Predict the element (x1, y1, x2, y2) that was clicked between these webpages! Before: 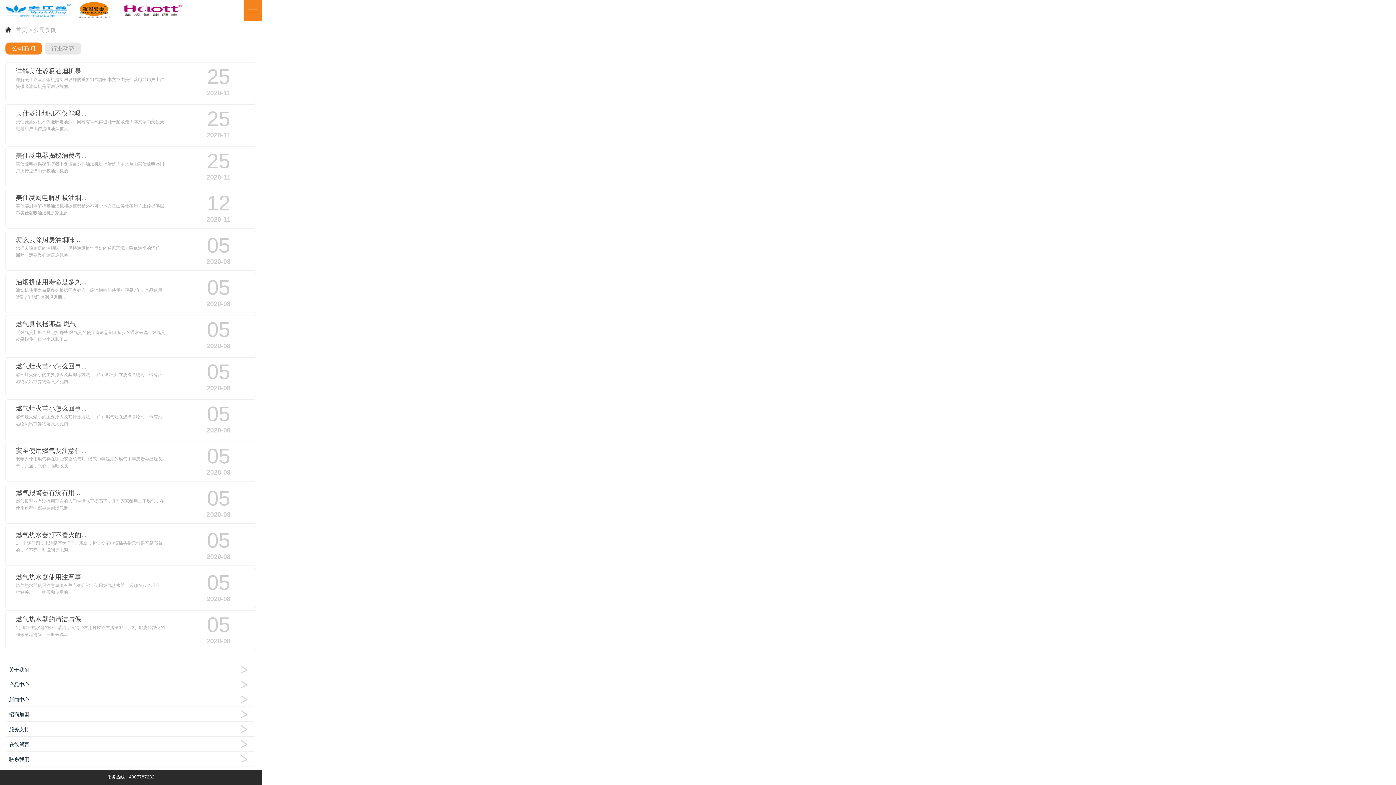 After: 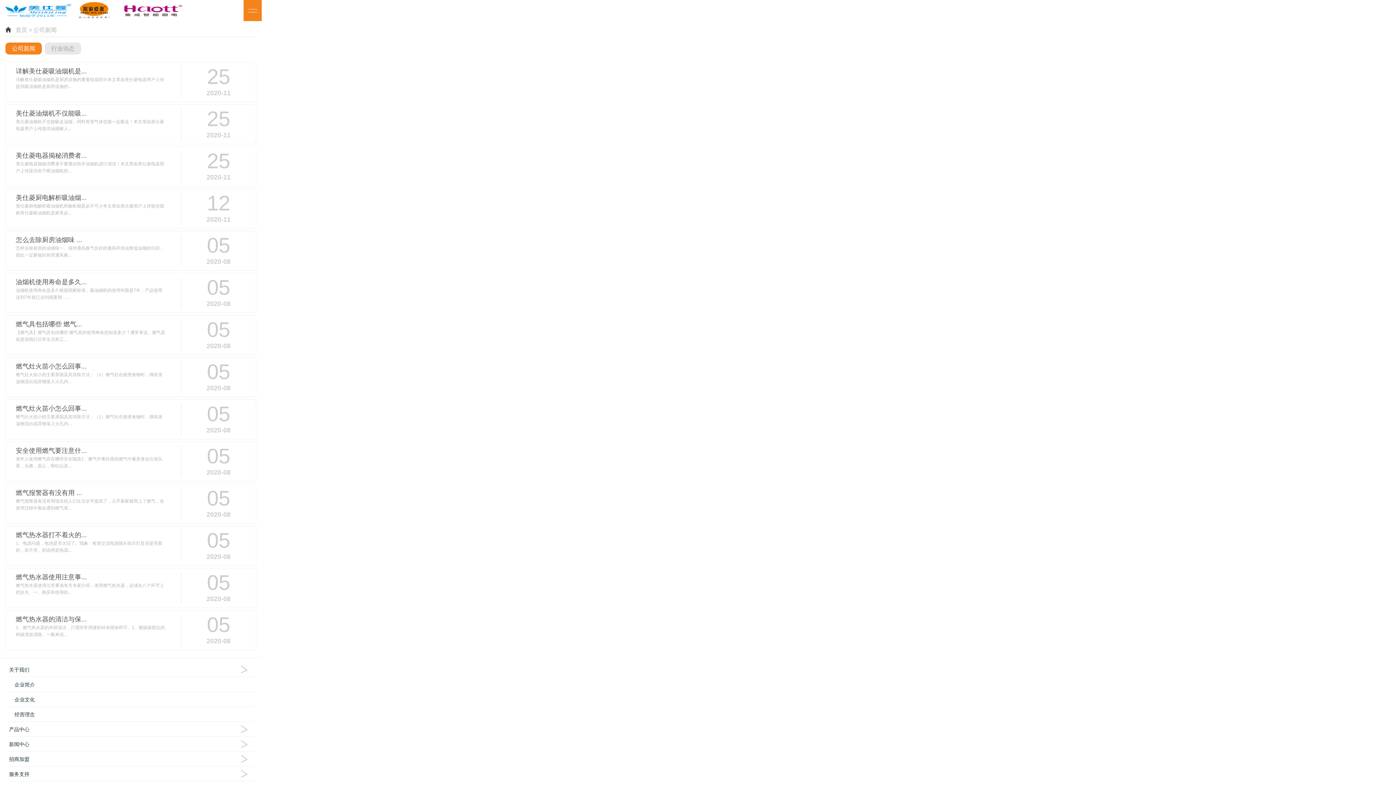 Action: bbox: (7, 662, 254, 677) label: 关于我们